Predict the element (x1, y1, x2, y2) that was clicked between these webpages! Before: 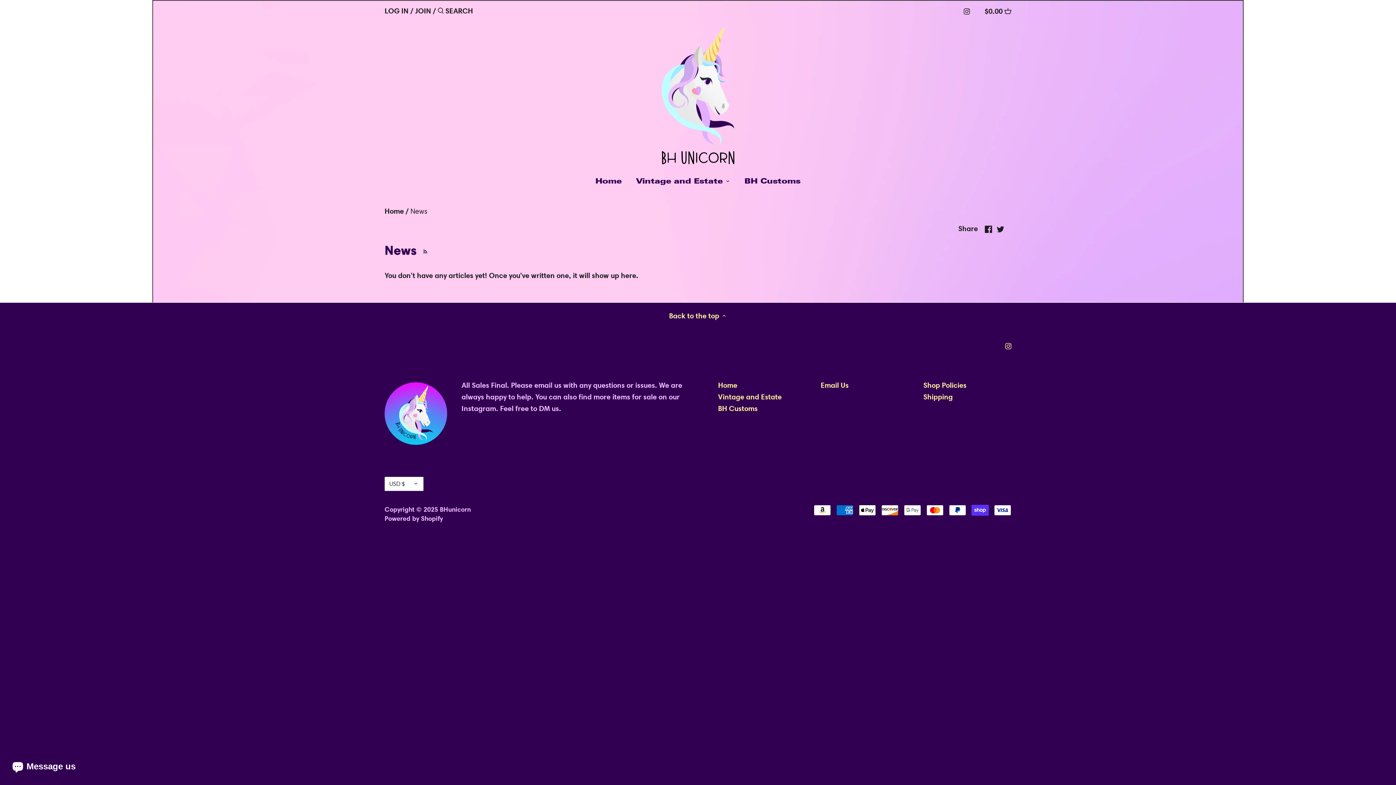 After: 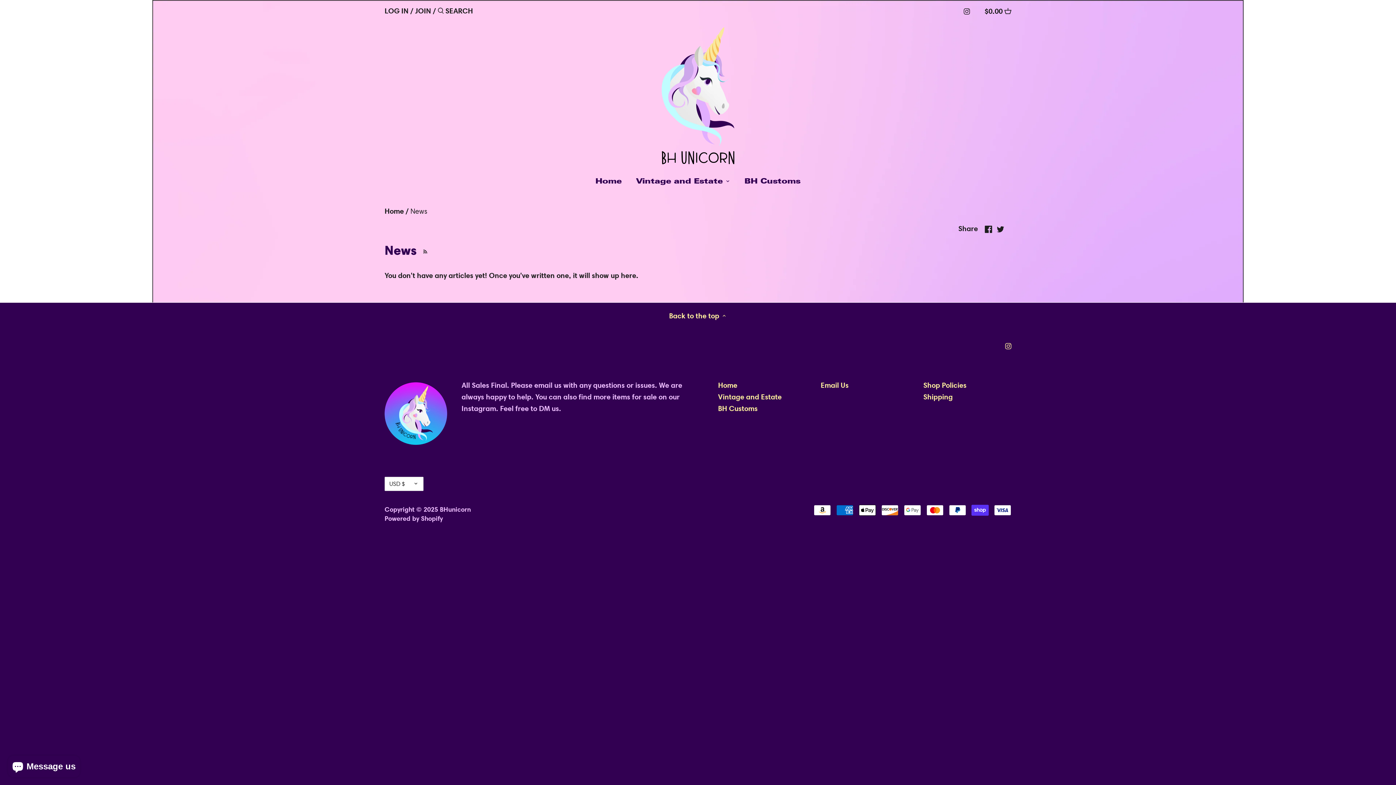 Action: label: News bbox: (410, 206, 427, 215)